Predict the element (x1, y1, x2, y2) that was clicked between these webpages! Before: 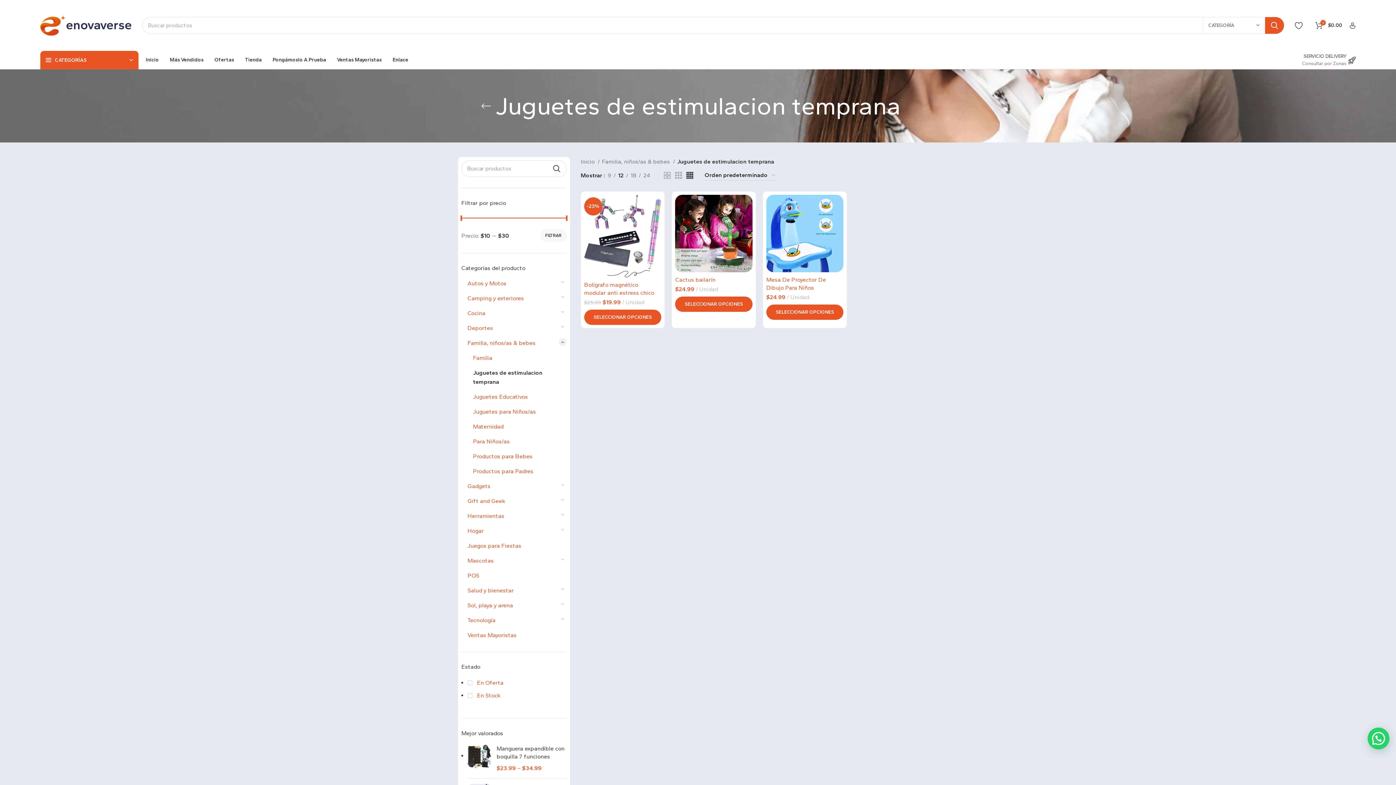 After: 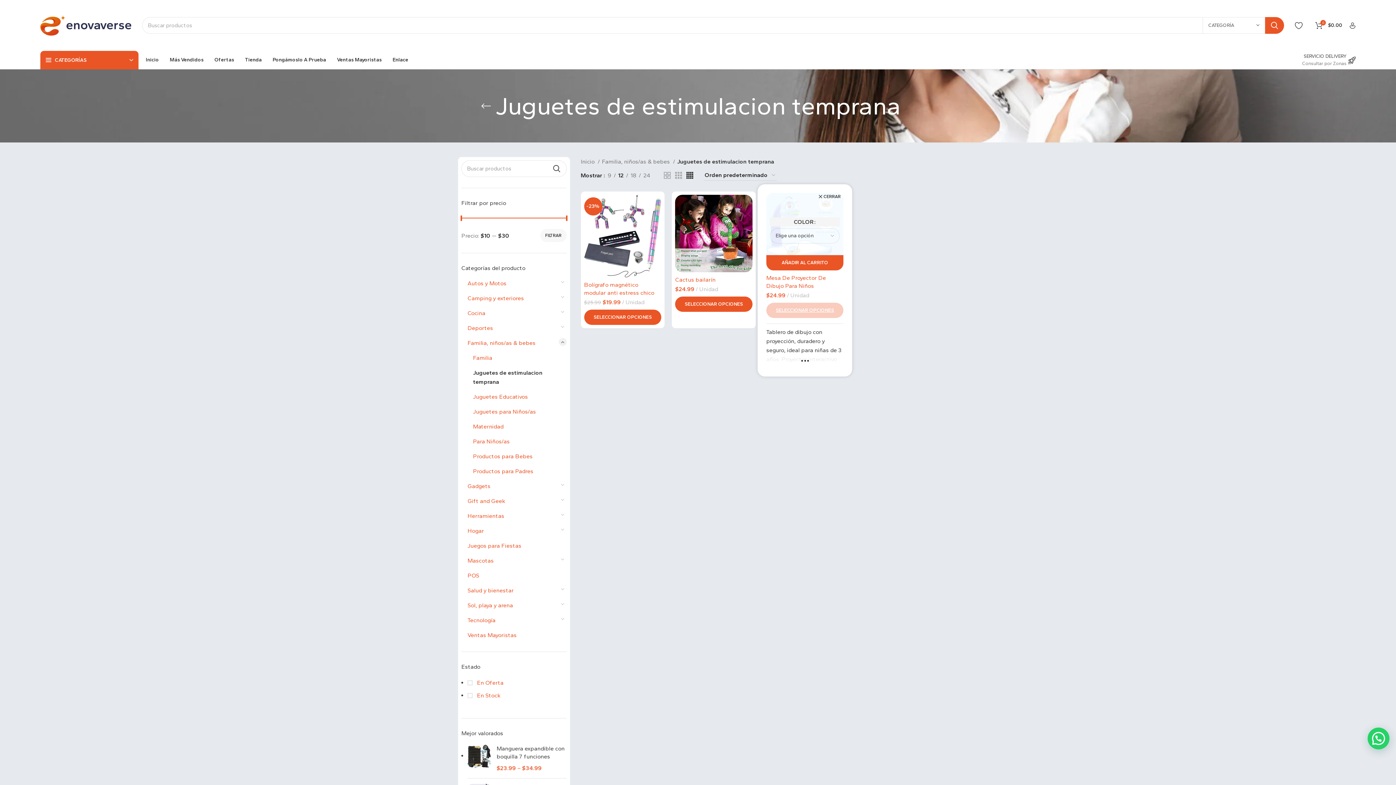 Action: bbox: (766, 304, 843, 319) label: Elige las opciones para “Mesa De Proyector De Dibujo Para Niños”